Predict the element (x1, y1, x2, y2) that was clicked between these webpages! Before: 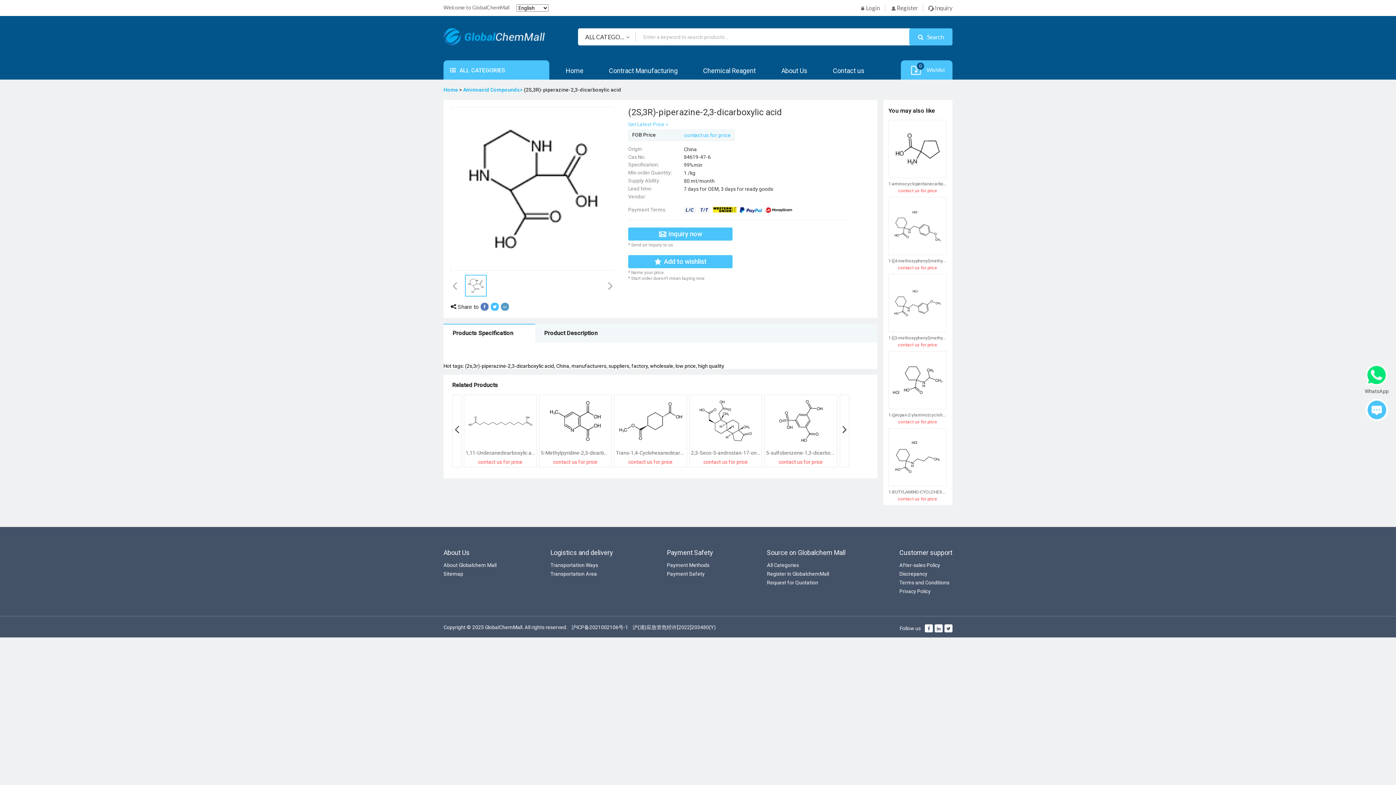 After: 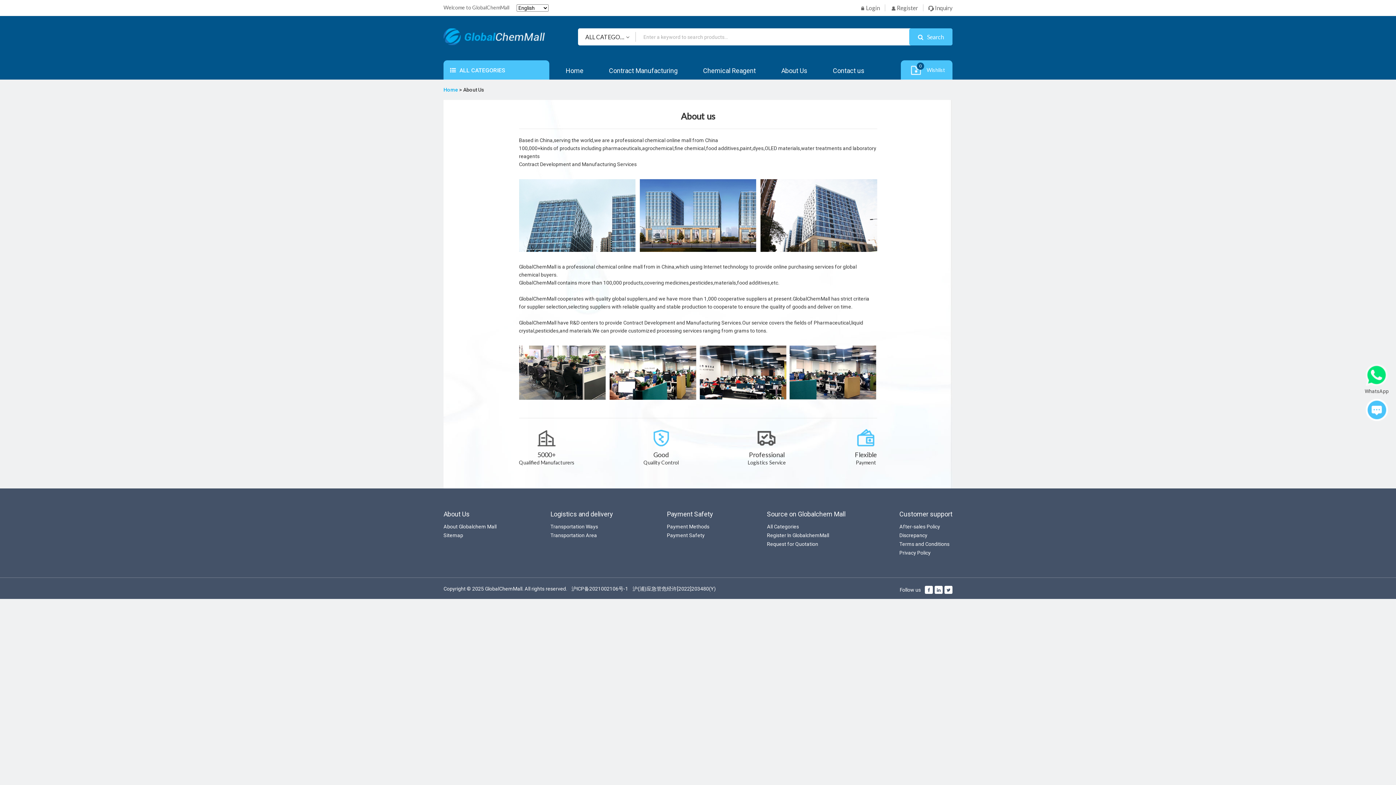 Action: label: About Us bbox: (781, 66, 807, 74)